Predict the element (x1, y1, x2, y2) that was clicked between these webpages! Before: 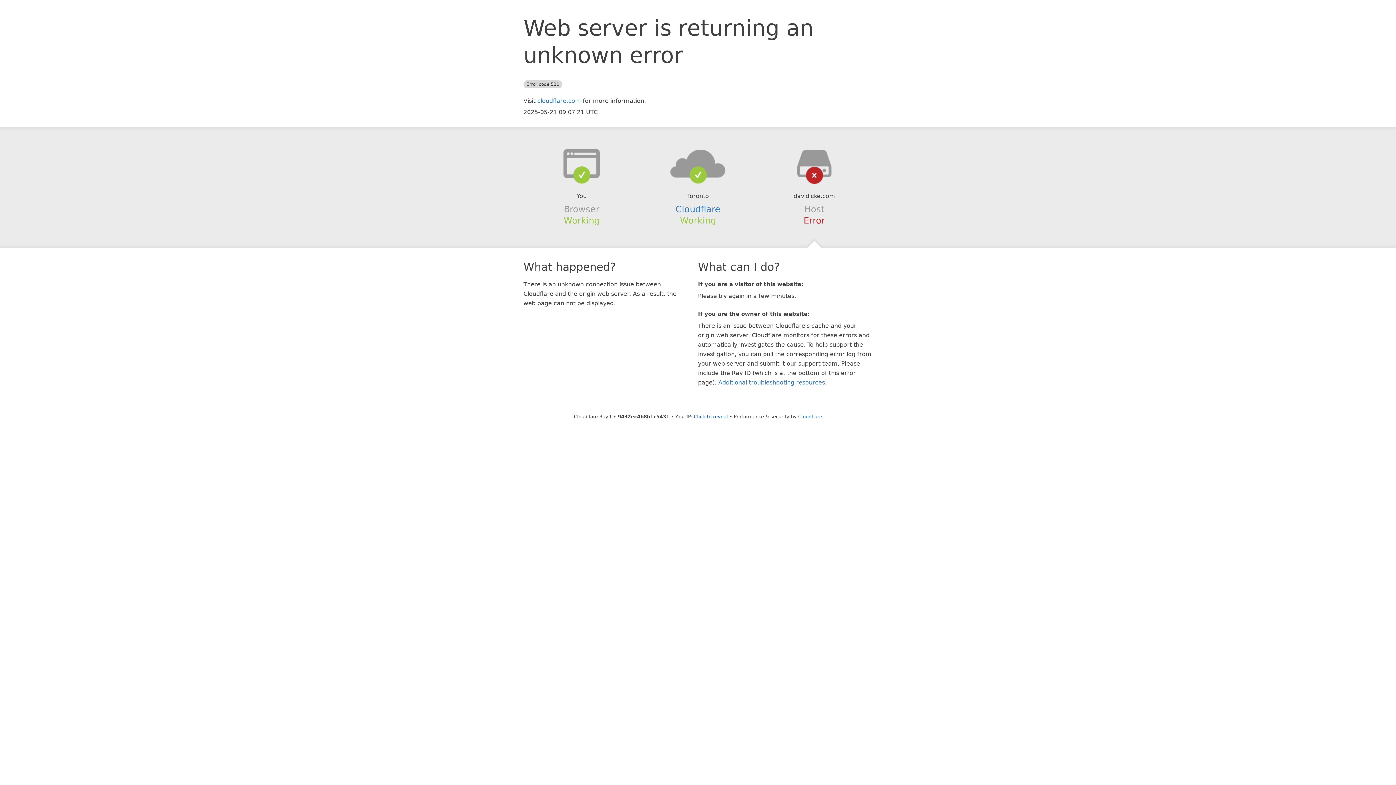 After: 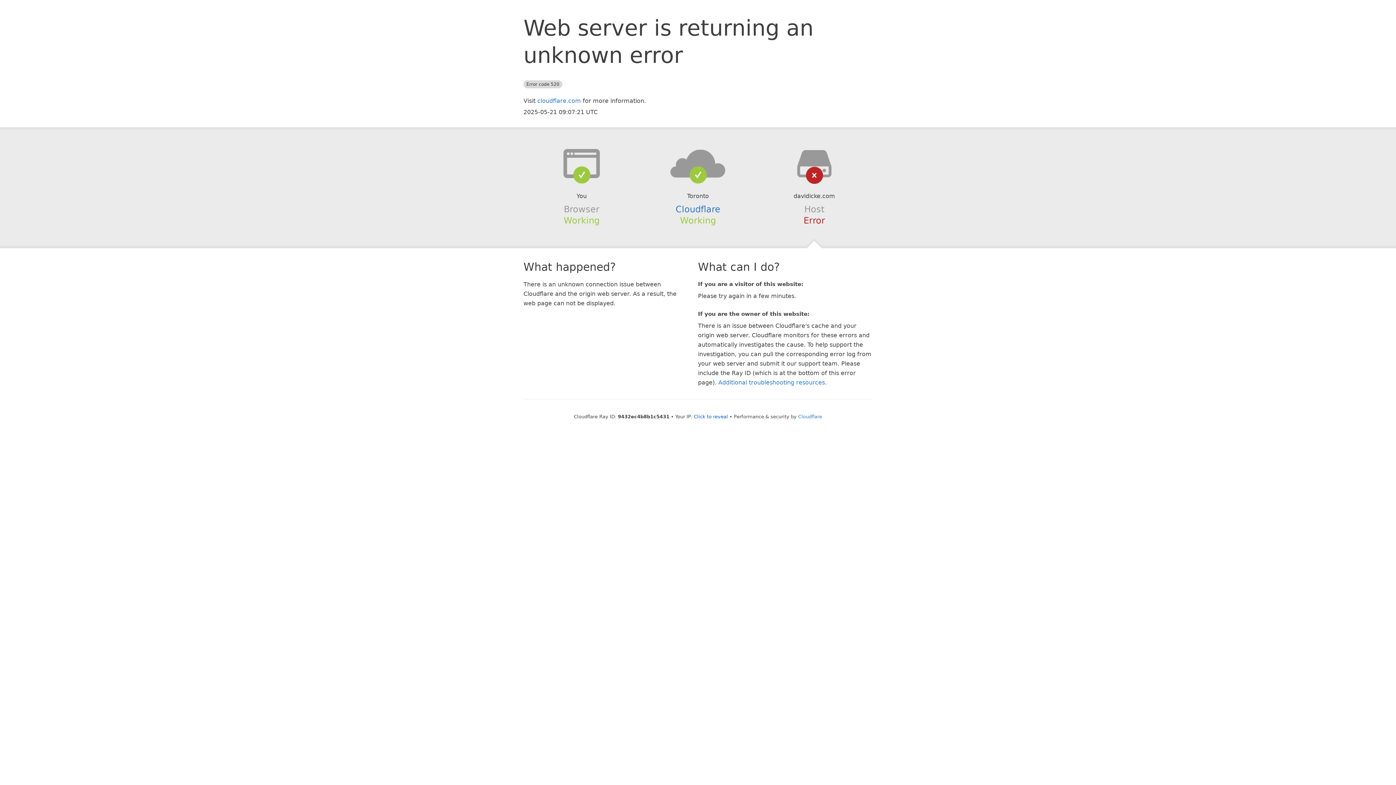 Action: bbox: (639, 148, 756, 178)